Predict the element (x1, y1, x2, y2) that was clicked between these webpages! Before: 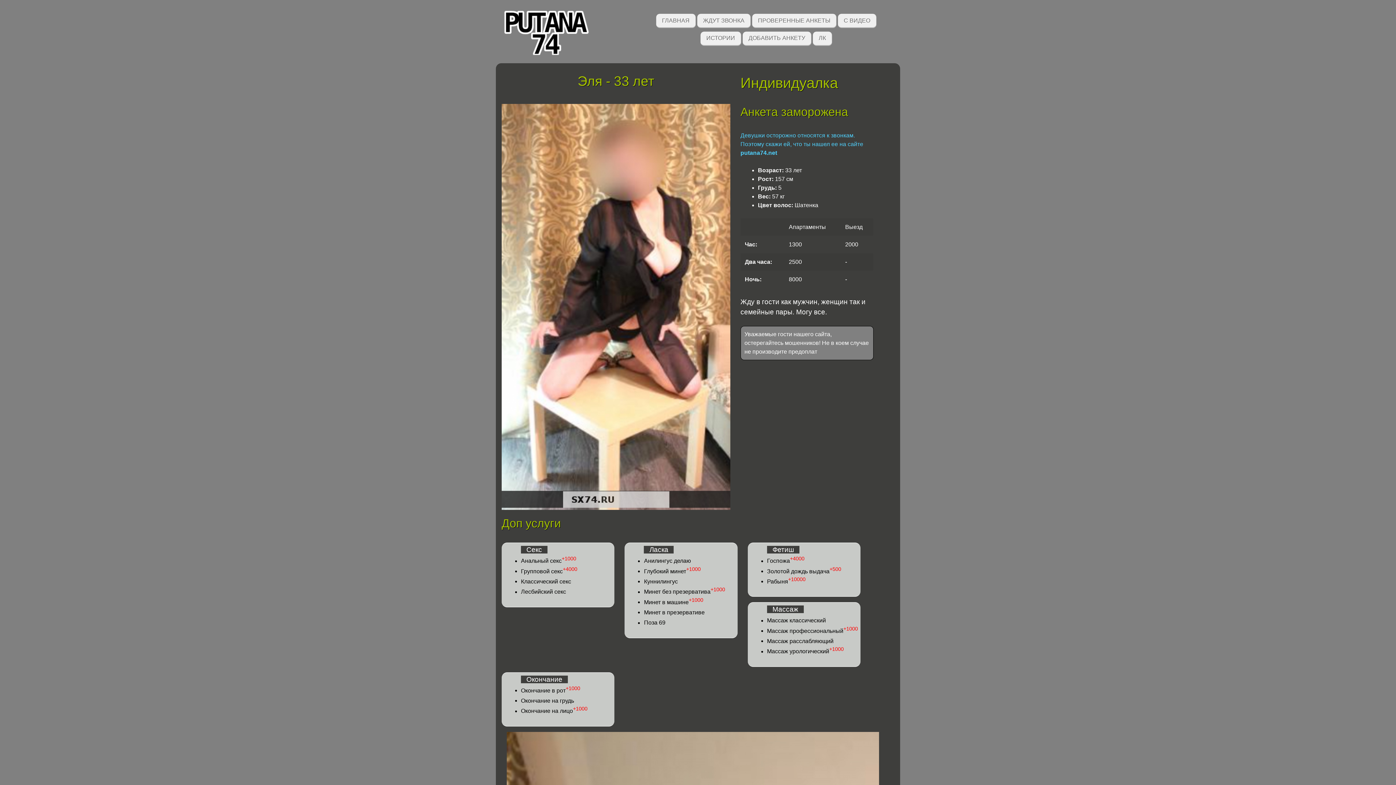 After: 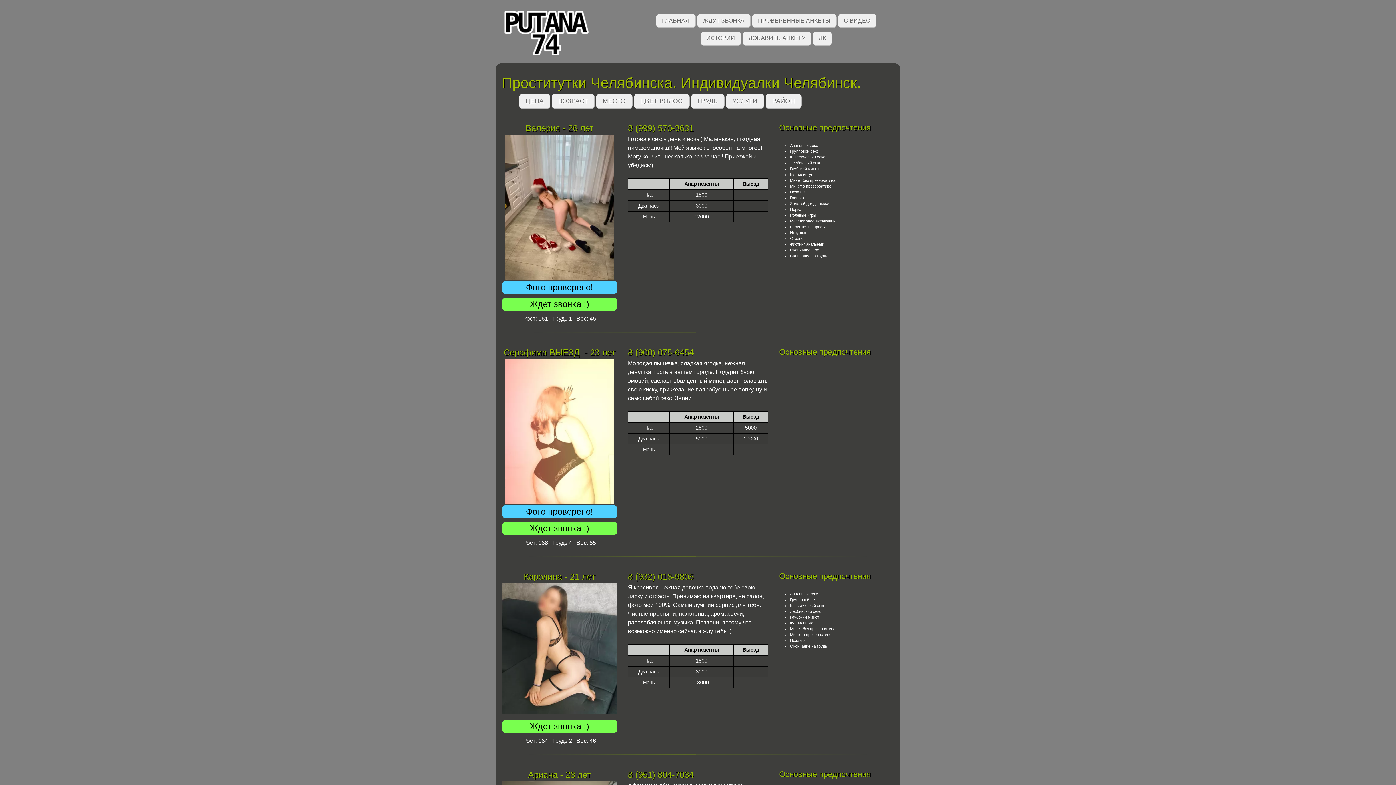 Action: bbox: (501, 8, 592, 63)